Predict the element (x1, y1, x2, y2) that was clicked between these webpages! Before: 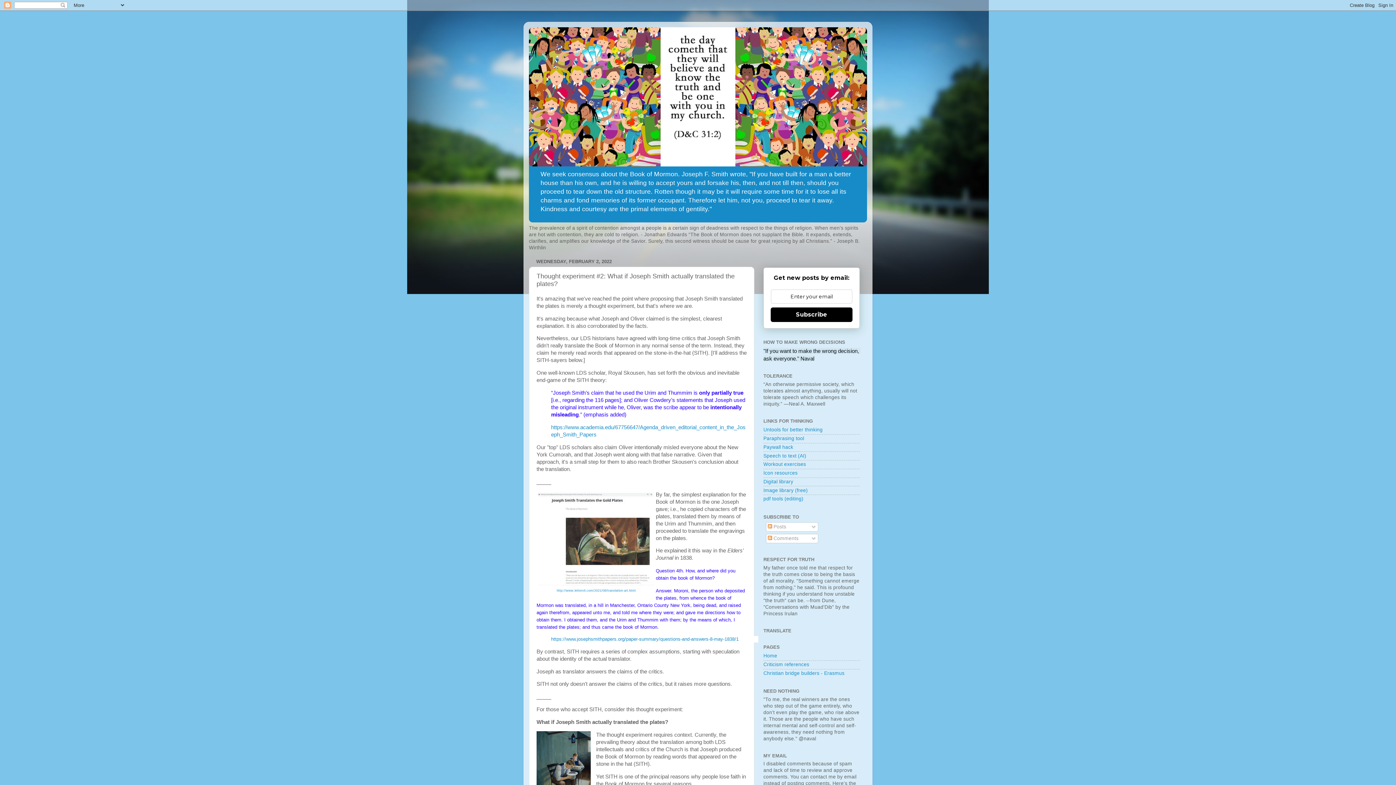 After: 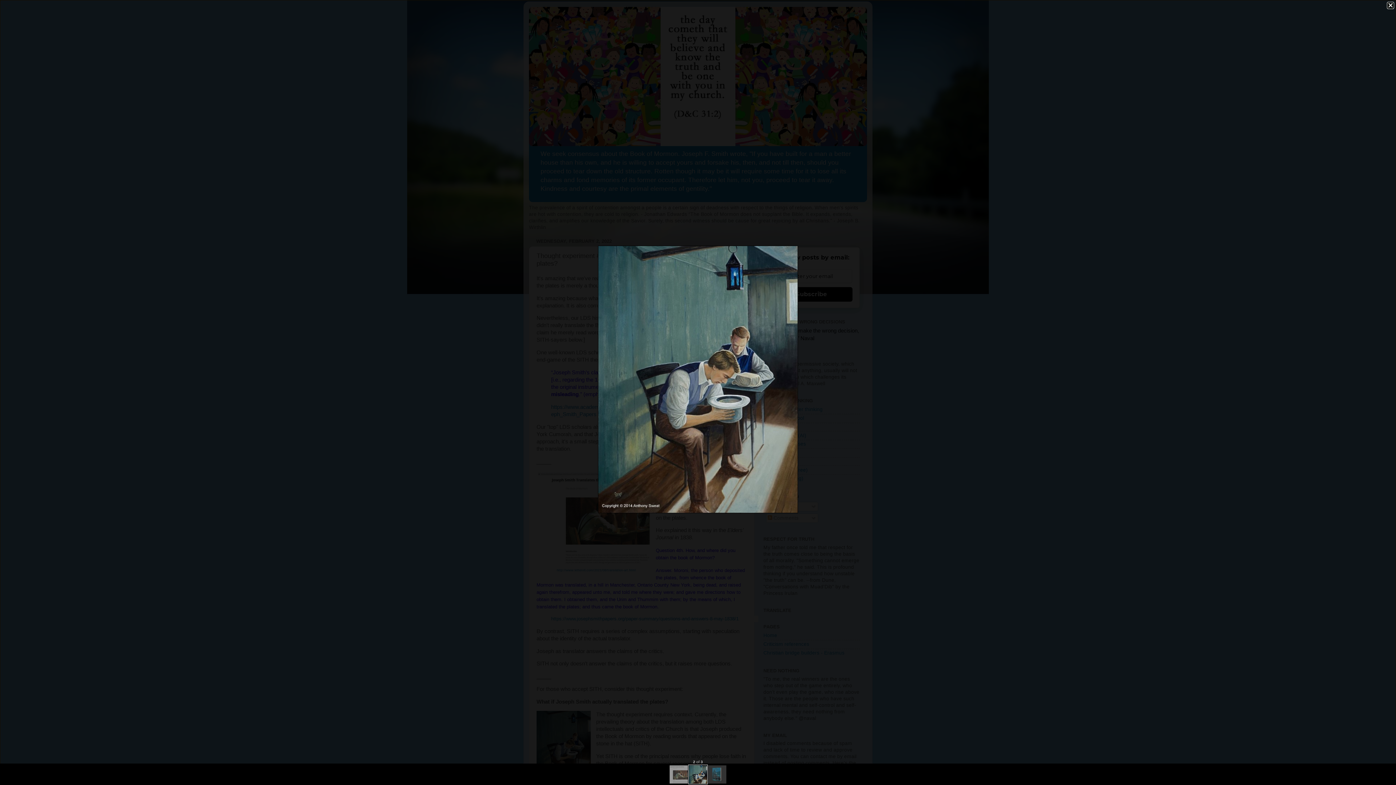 Action: bbox: (536, 731, 590, 806)